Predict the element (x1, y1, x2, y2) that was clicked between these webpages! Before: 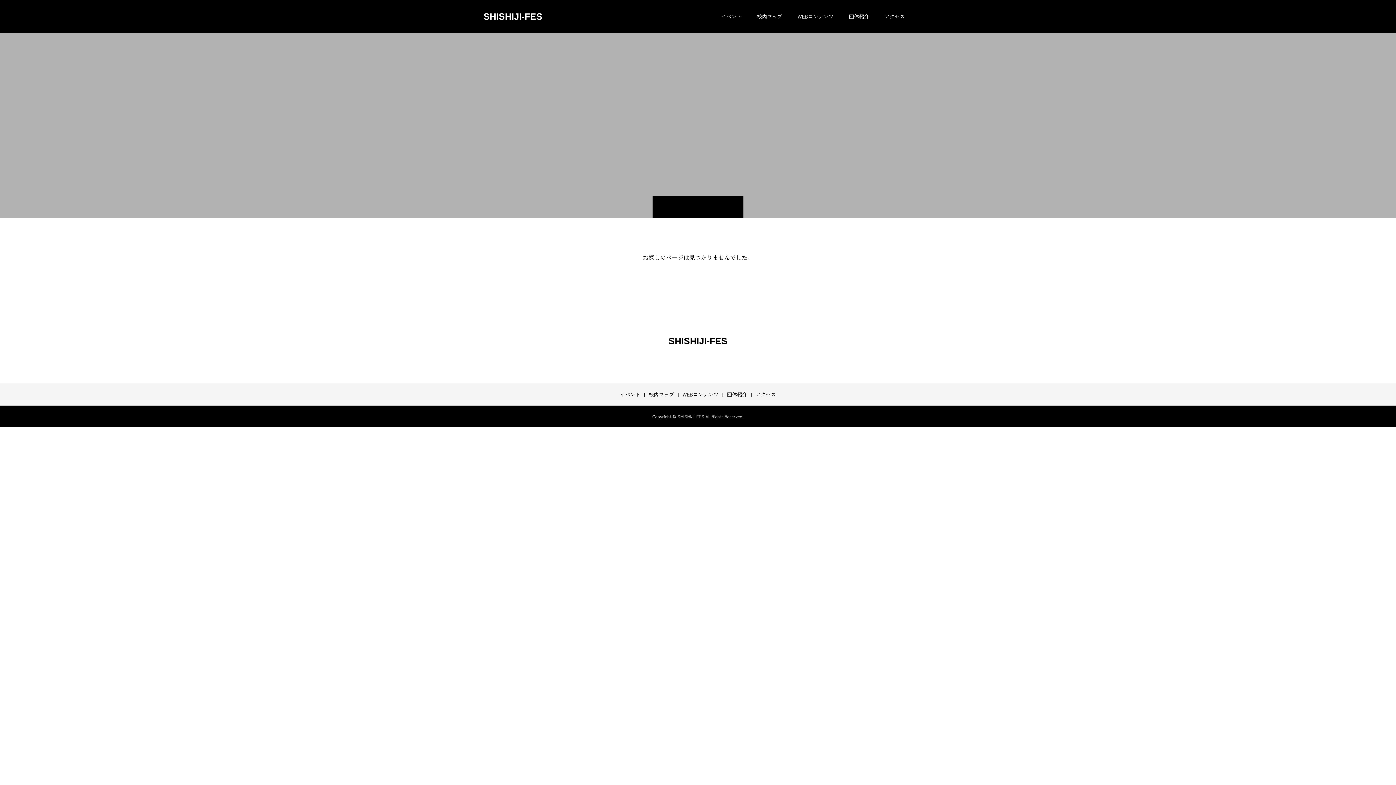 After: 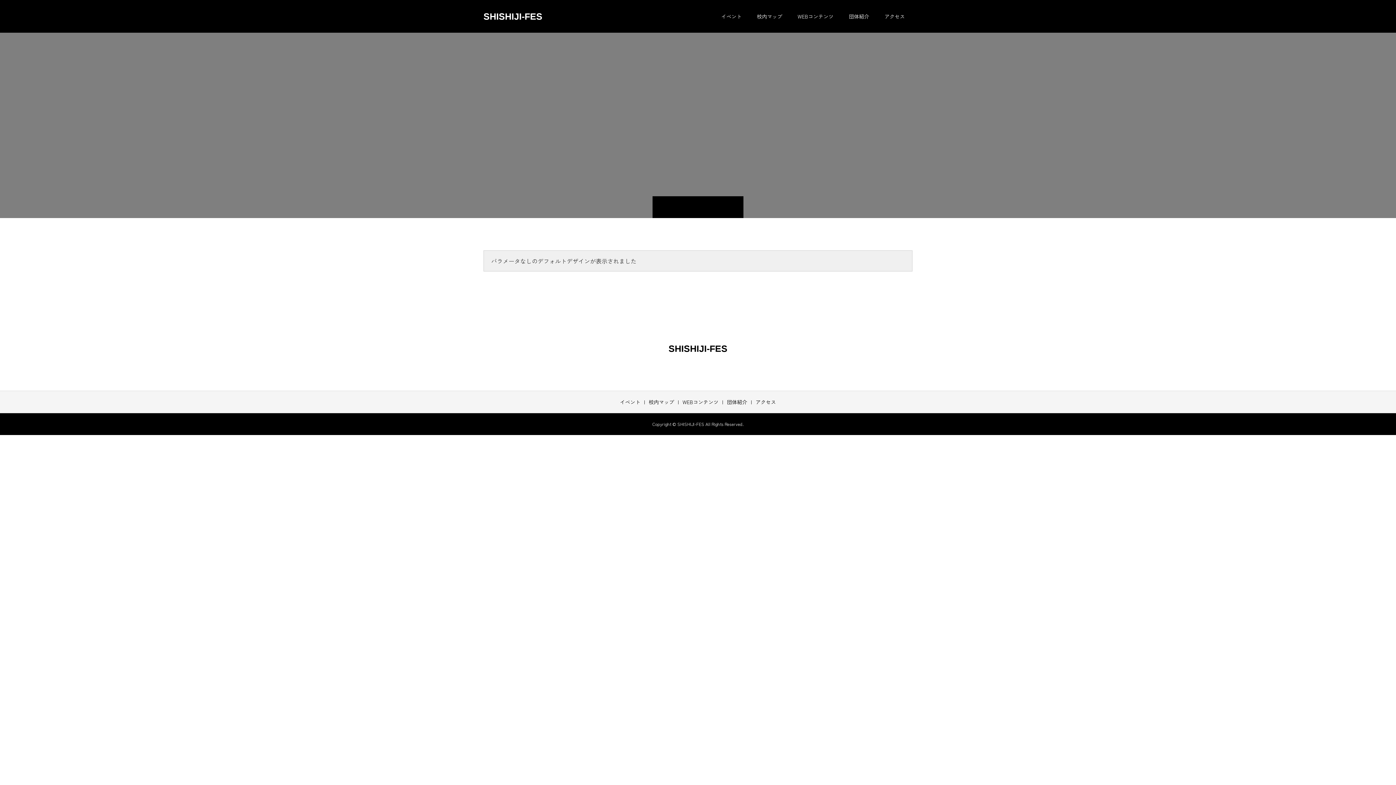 Action: bbox: (682, 390, 718, 398) label: WEBコンテンツ